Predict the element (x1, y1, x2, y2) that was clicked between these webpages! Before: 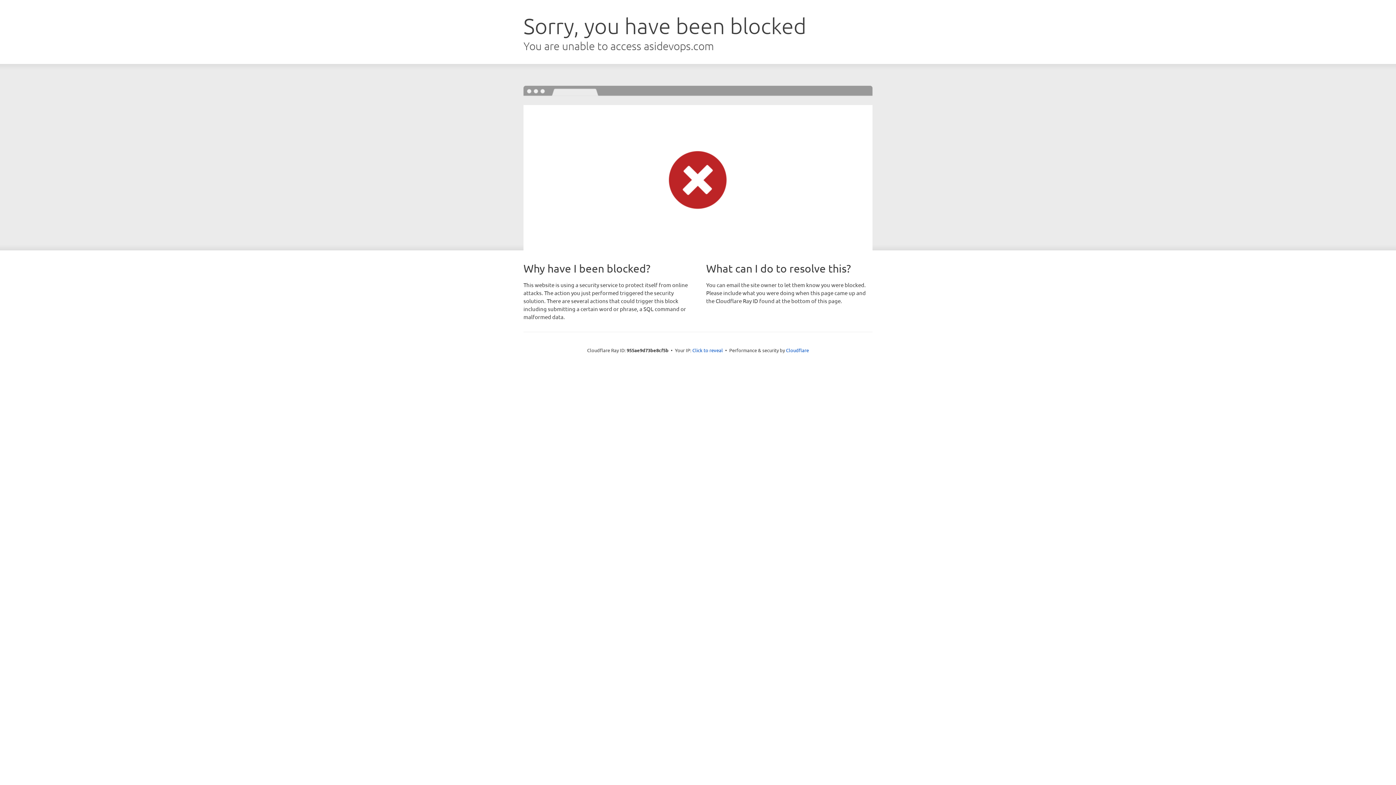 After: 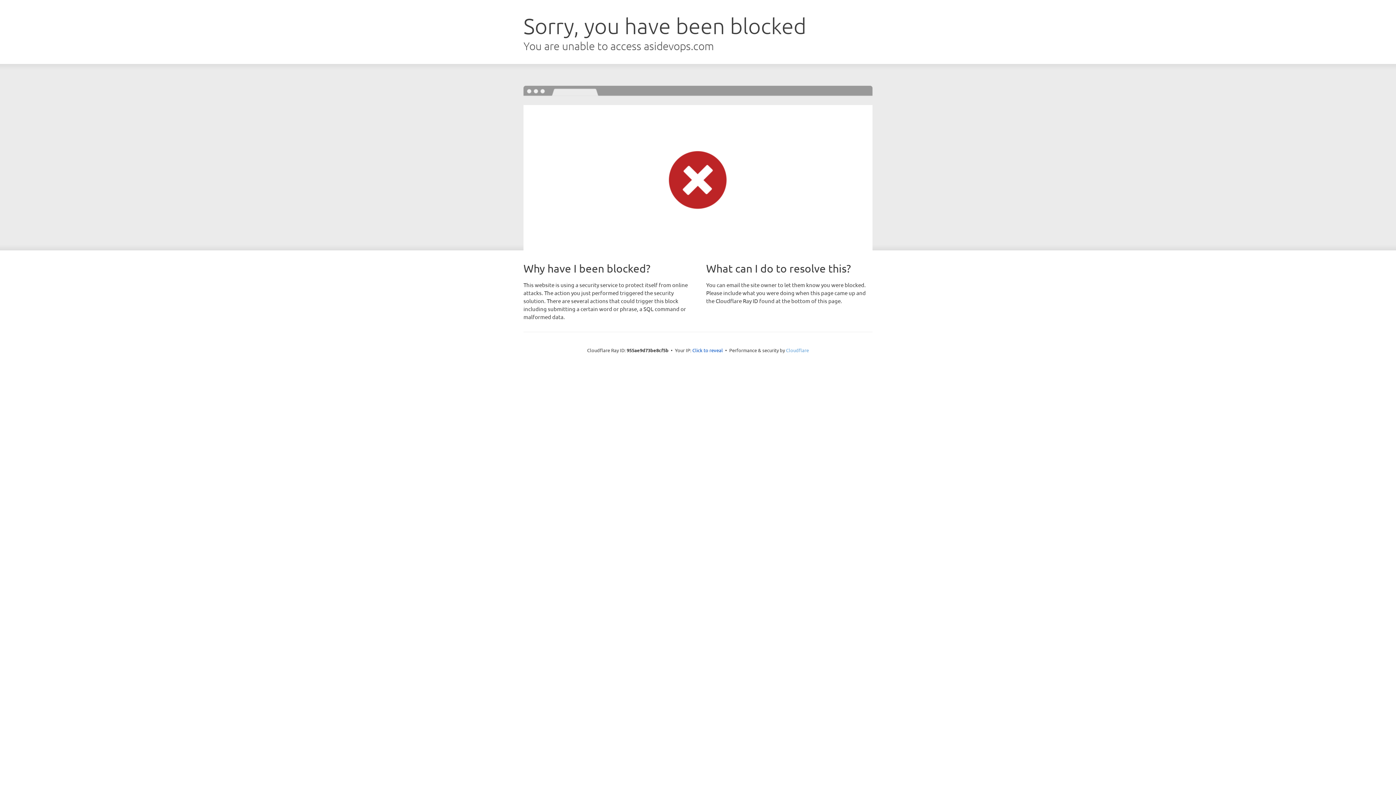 Action: bbox: (786, 347, 809, 353) label: Cloudflare